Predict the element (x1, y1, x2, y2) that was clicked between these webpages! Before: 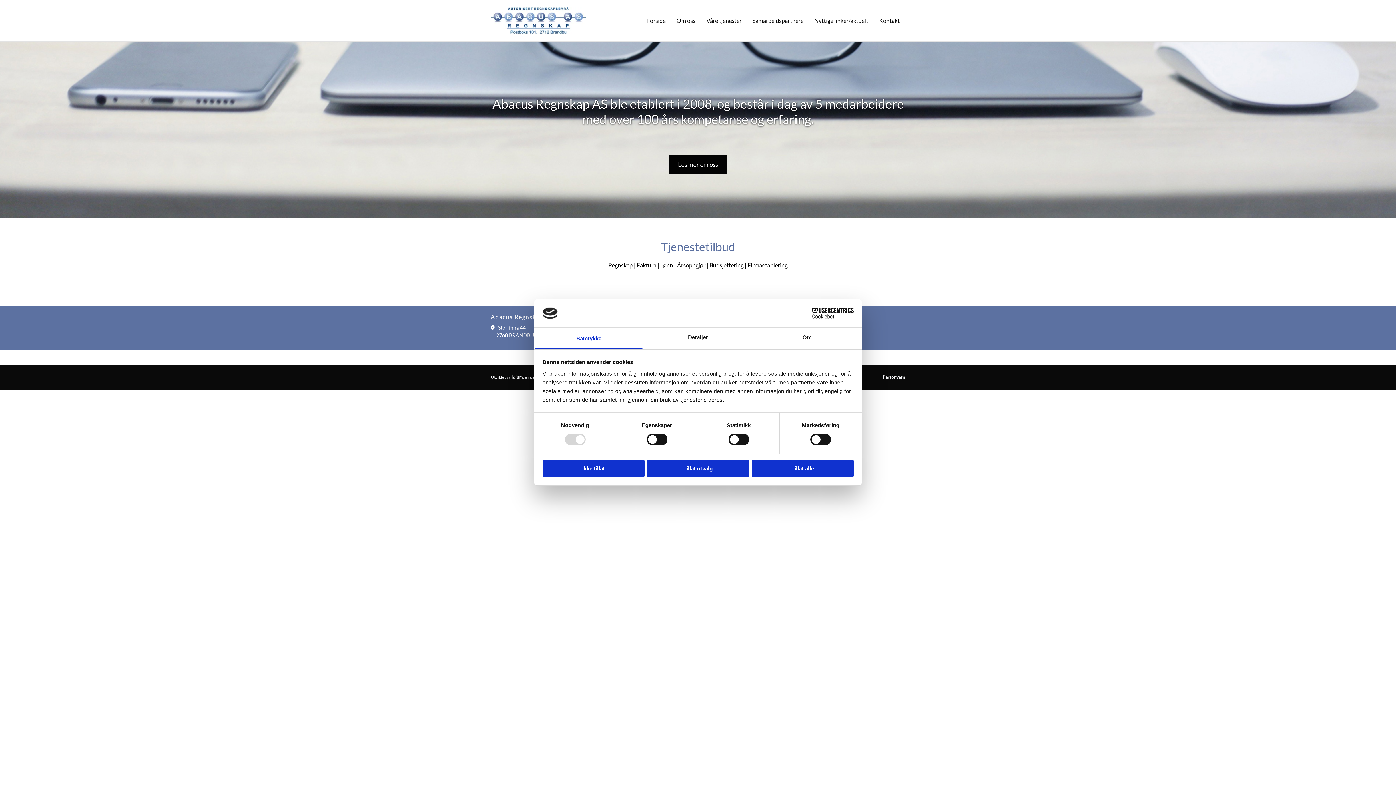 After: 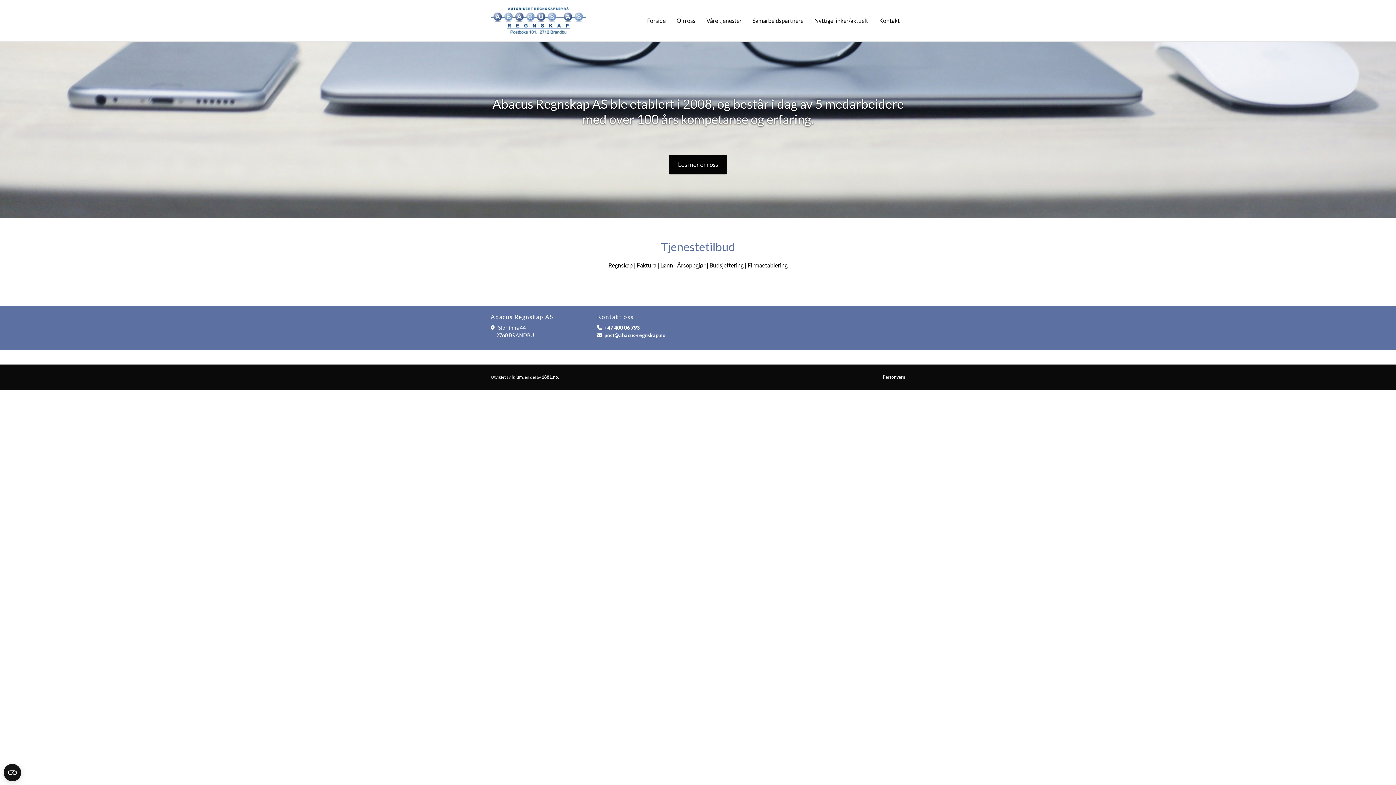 Action: label: Ikke tillat bbox: (542, 459, 644, 477)